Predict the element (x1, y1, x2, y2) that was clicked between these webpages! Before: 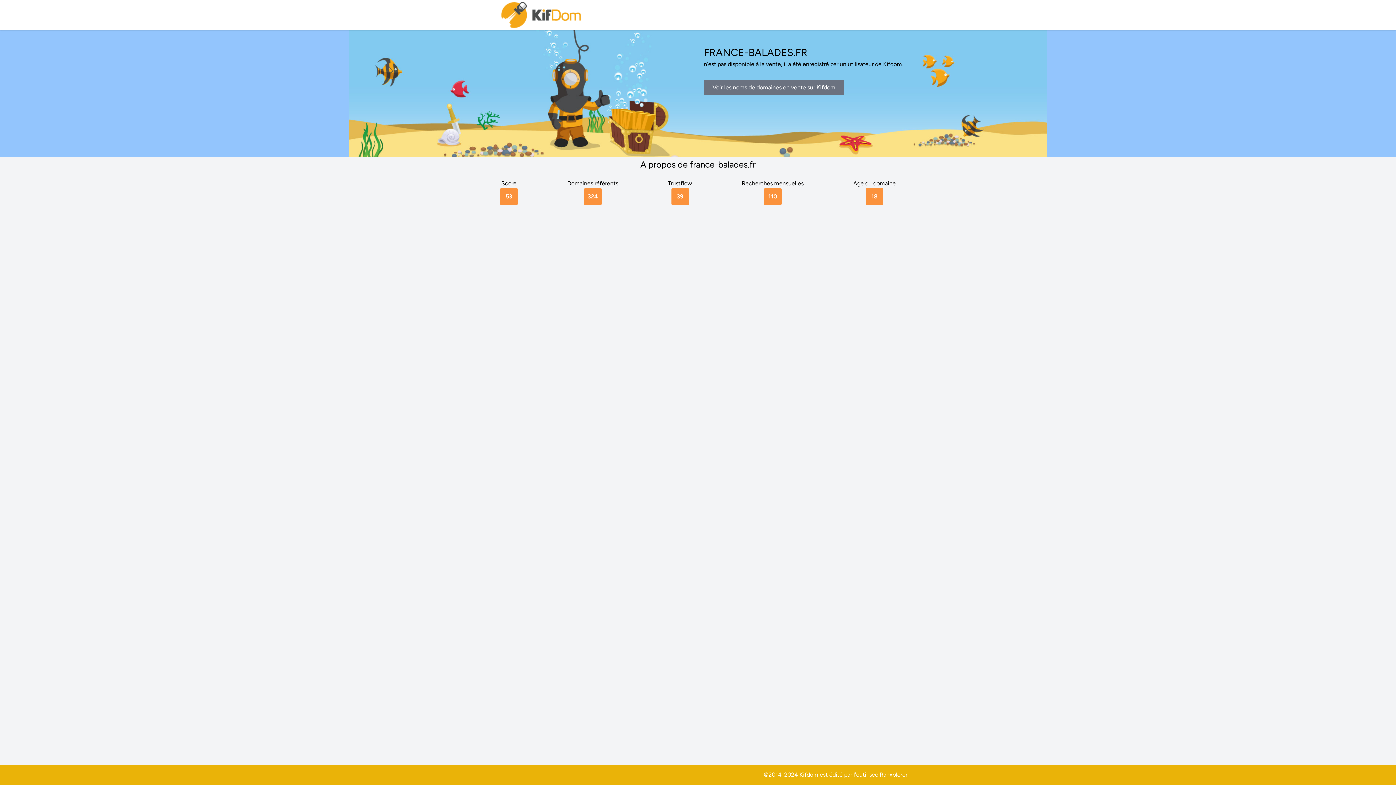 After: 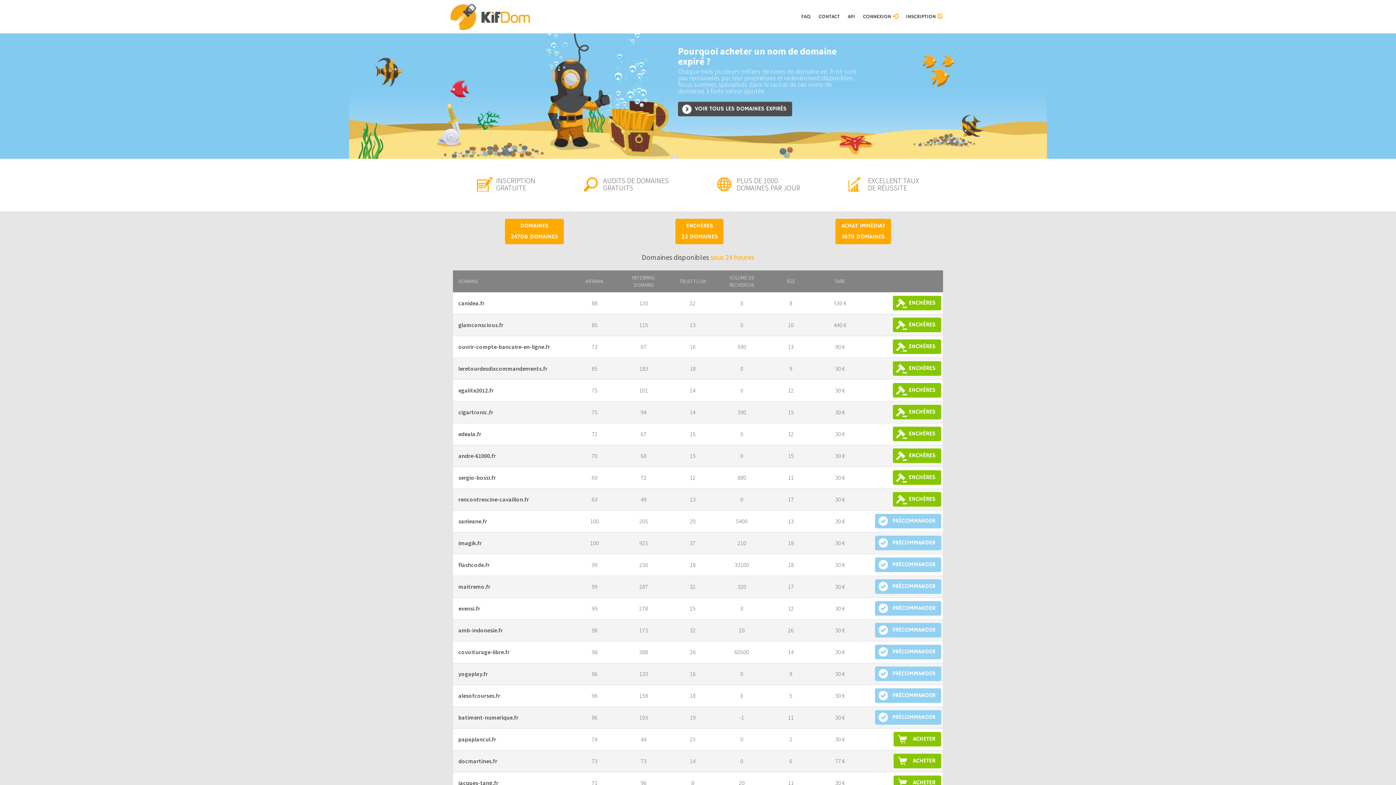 Action: bbox: (500, 0, 583, 30)